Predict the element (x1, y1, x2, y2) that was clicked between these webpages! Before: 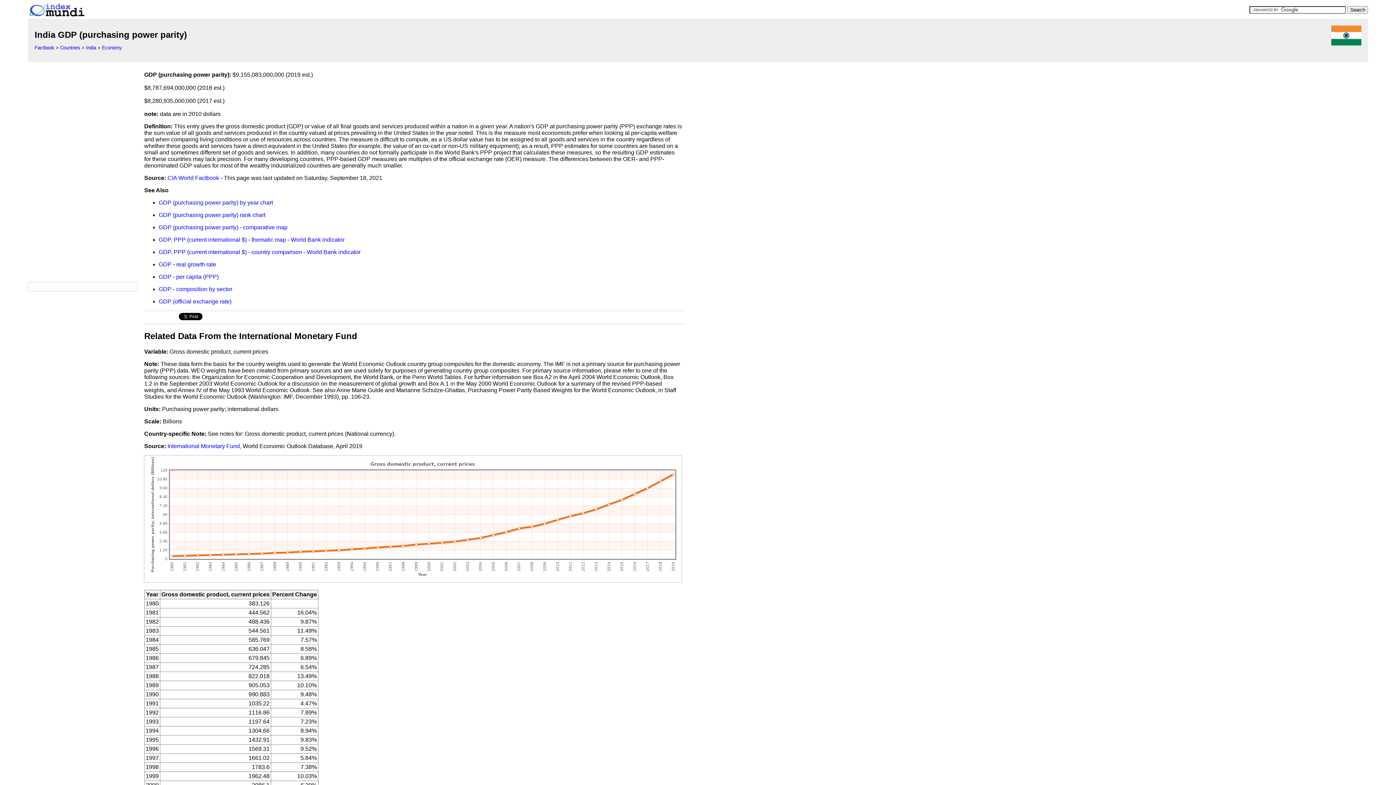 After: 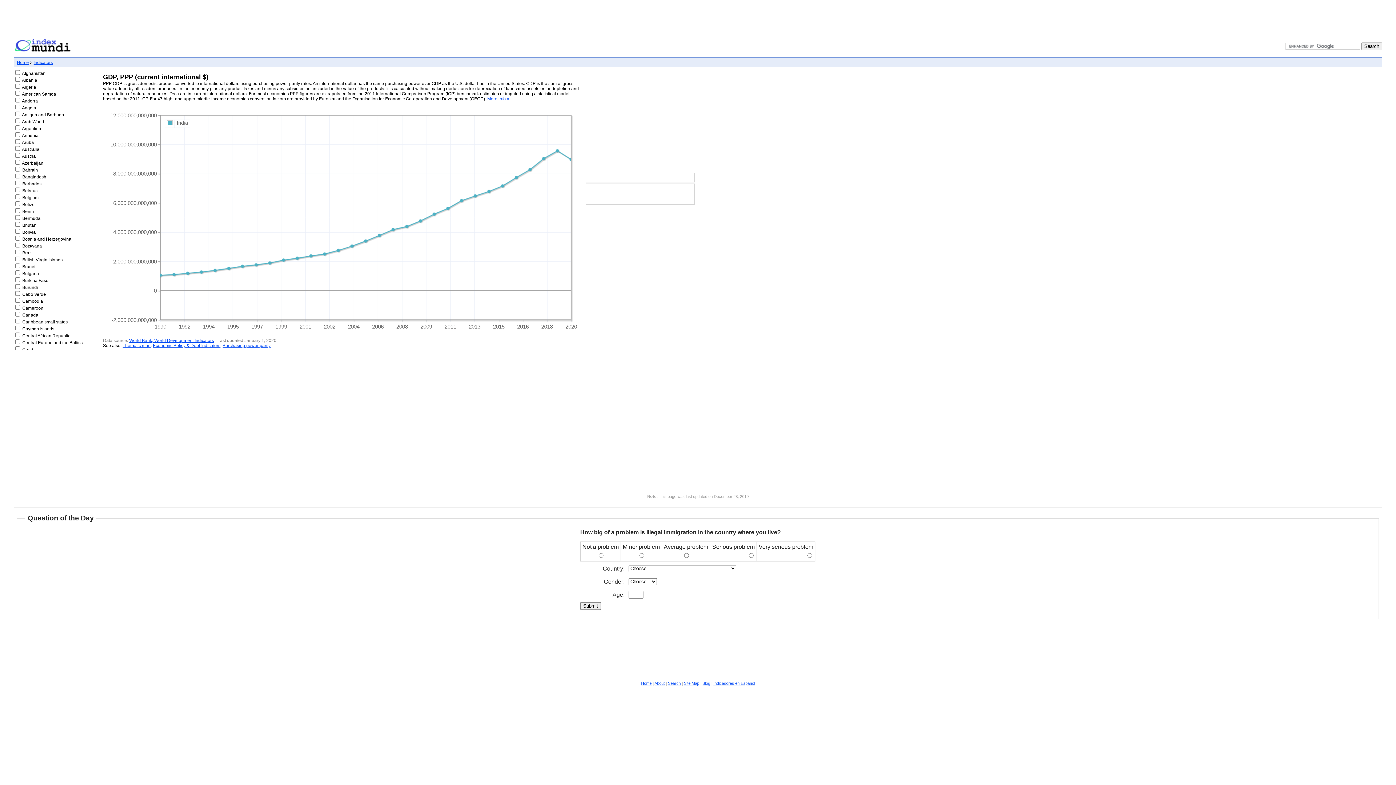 Action: bbox: (158, 248, 360, 255) label: GDP, PPP (current international $) - country comparison - World Bank indicator